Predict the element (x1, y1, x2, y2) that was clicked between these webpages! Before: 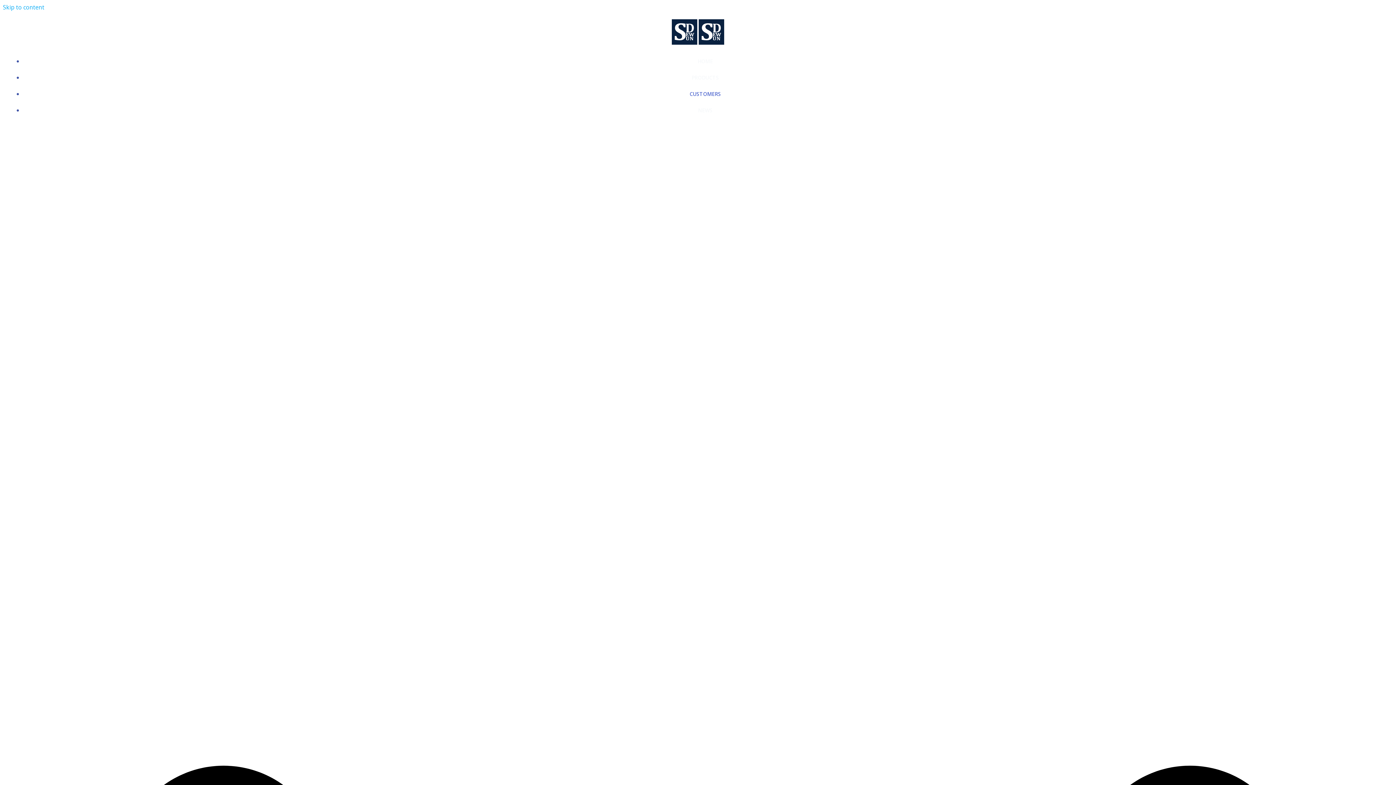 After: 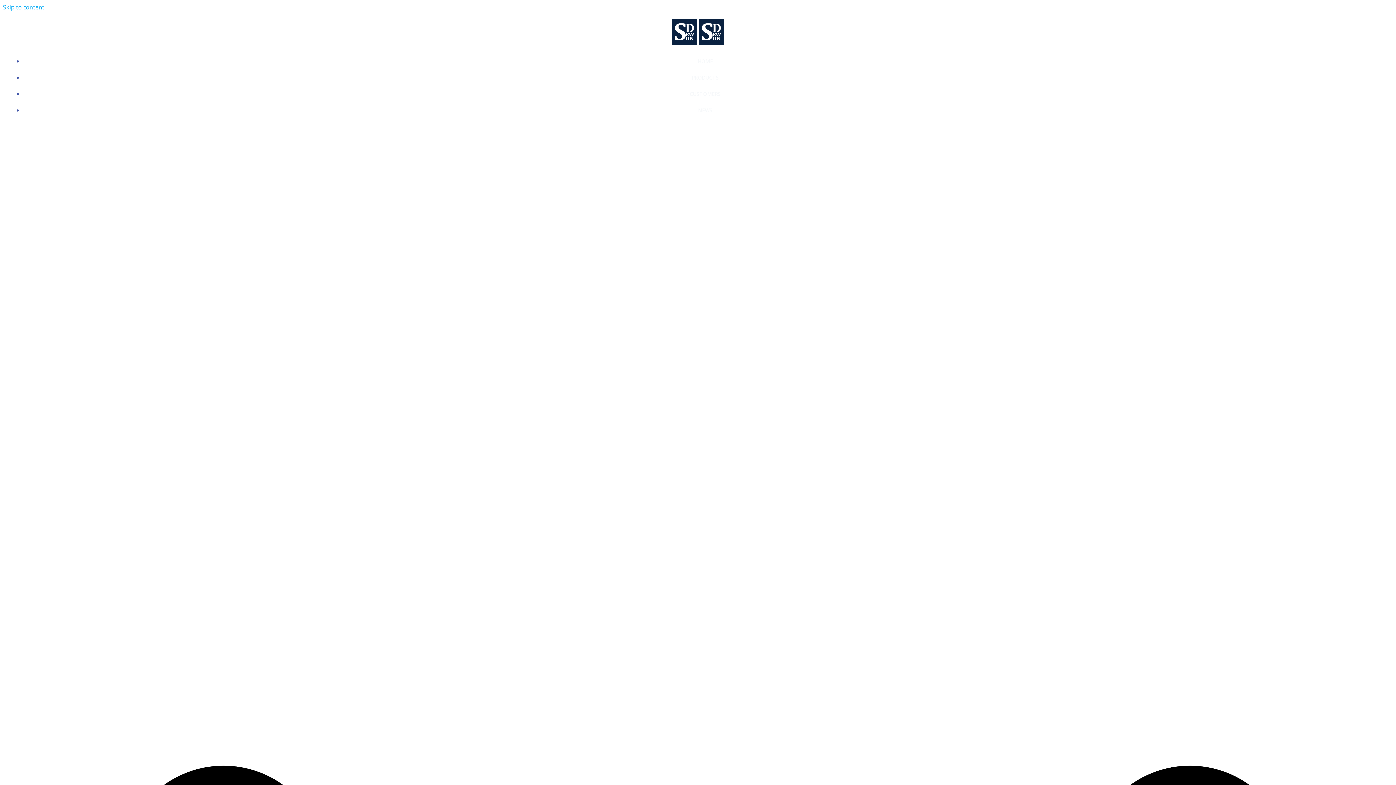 Action: bbox: (697, 57, 713, 64) label: HOME